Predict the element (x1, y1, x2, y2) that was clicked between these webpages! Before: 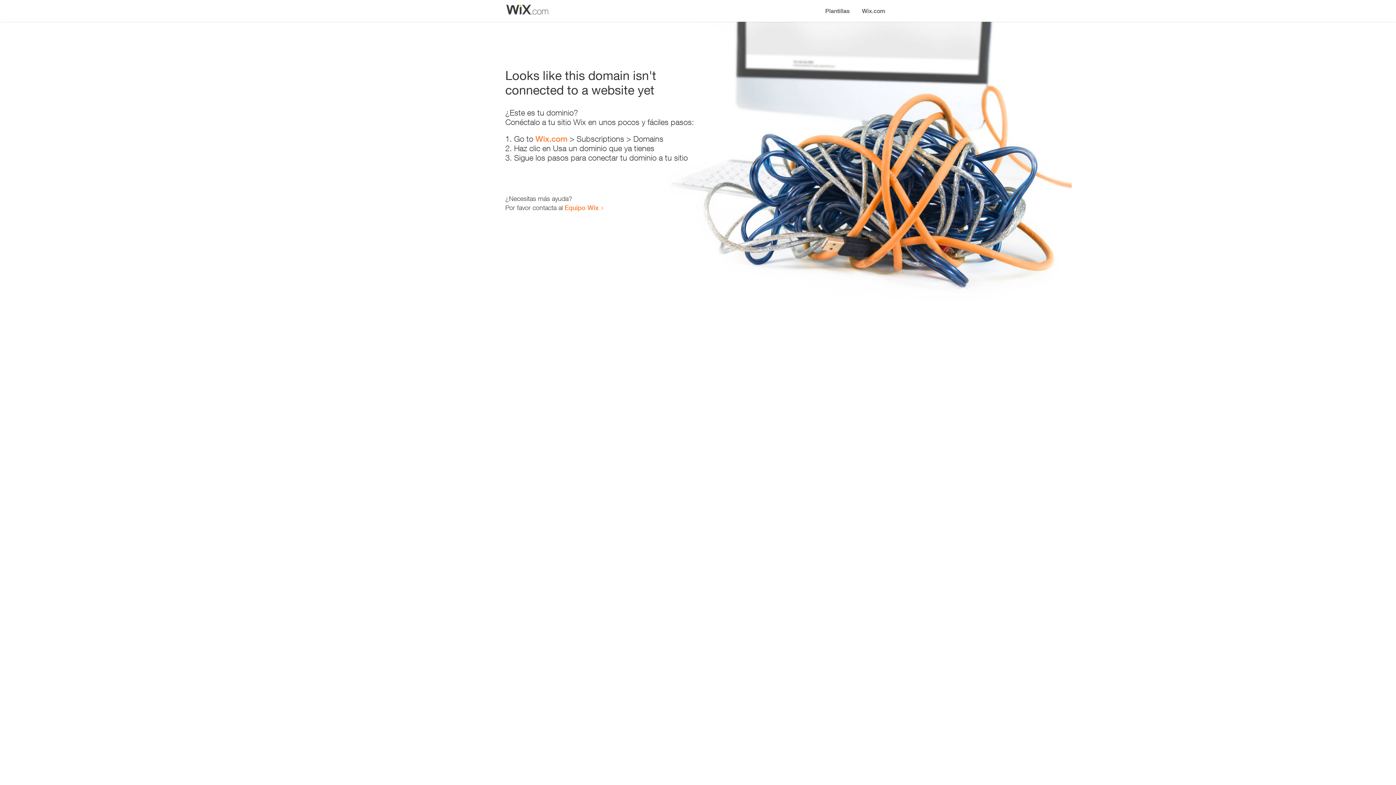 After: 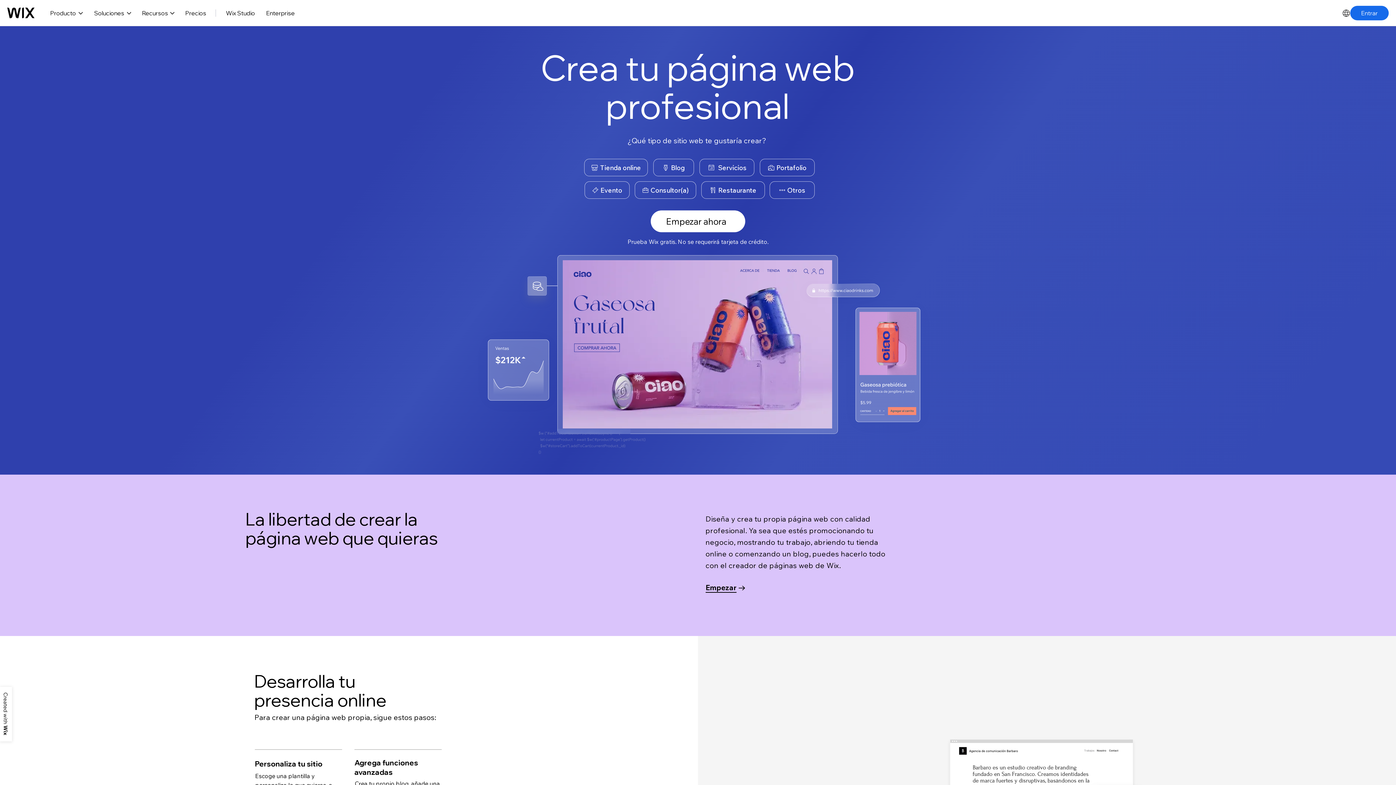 Action: bbox: (535, 134, 567, 143) label: Wix.com